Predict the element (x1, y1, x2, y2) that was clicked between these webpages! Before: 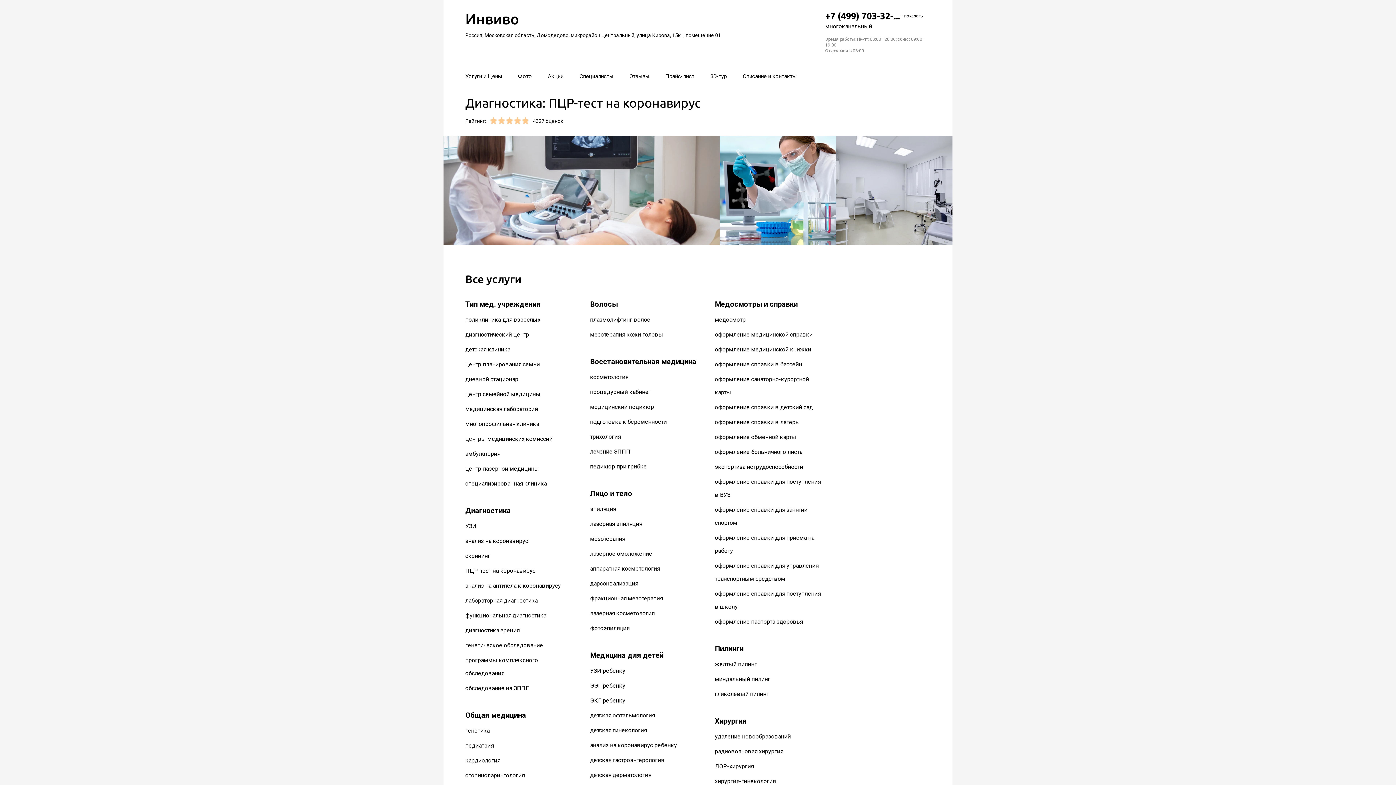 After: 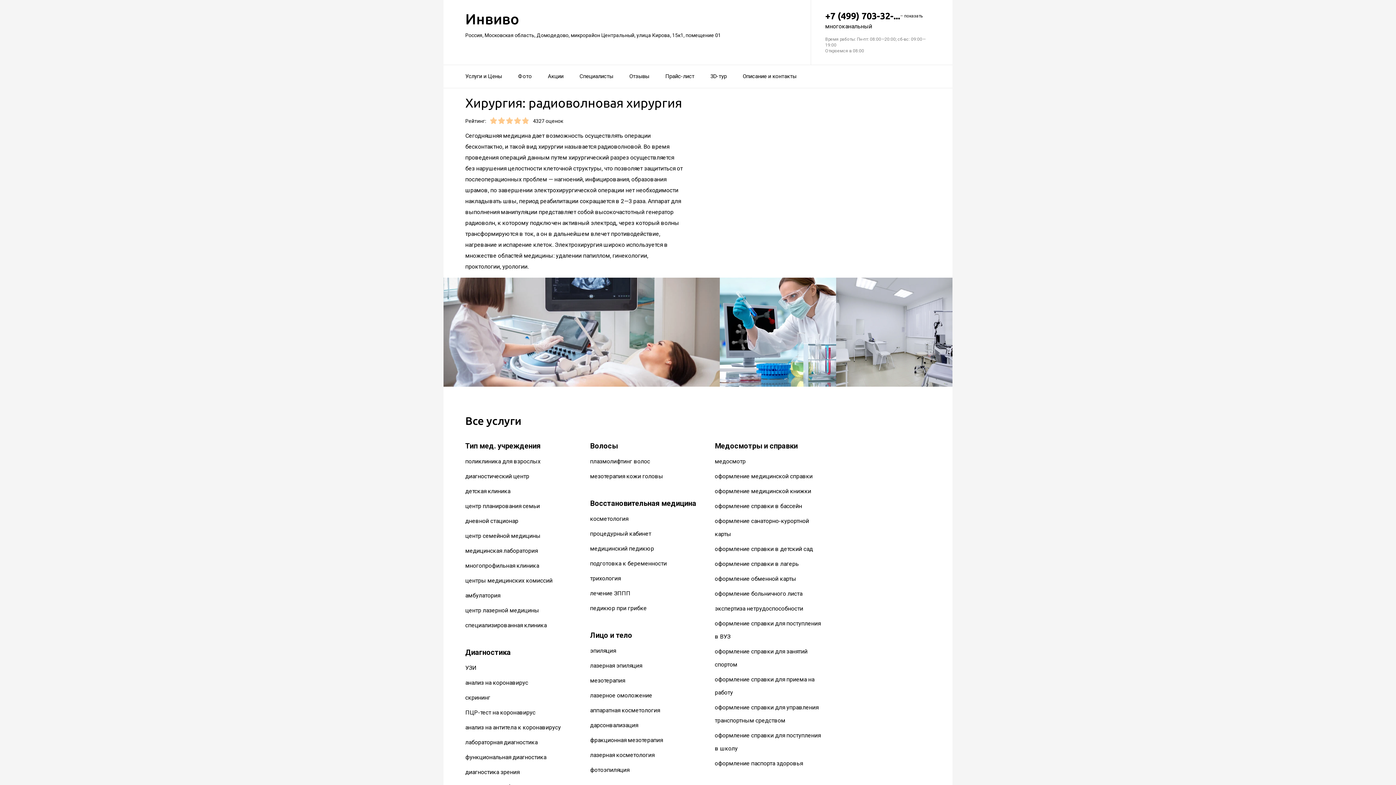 Action: label: радиоволновая хирургия bbox: (715, 748, 783, 755)